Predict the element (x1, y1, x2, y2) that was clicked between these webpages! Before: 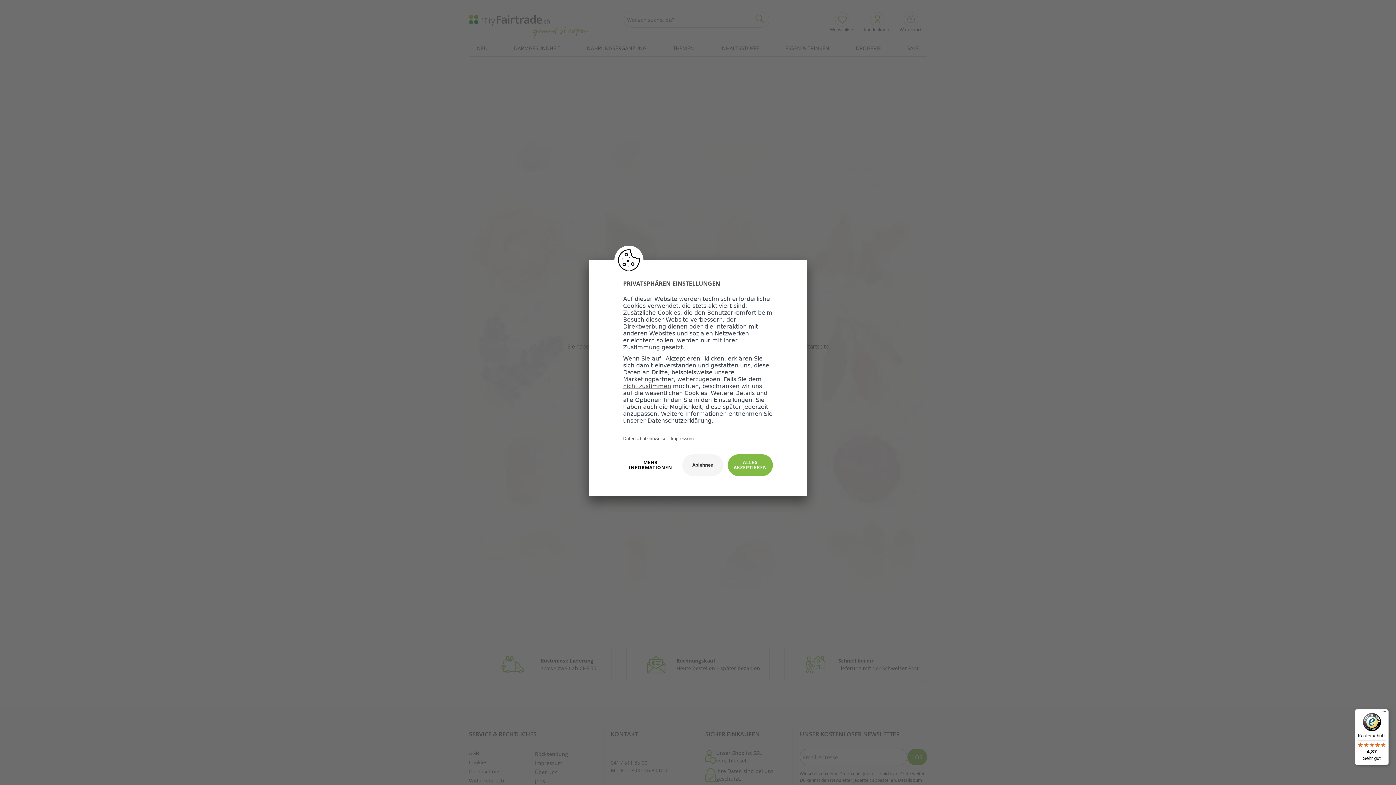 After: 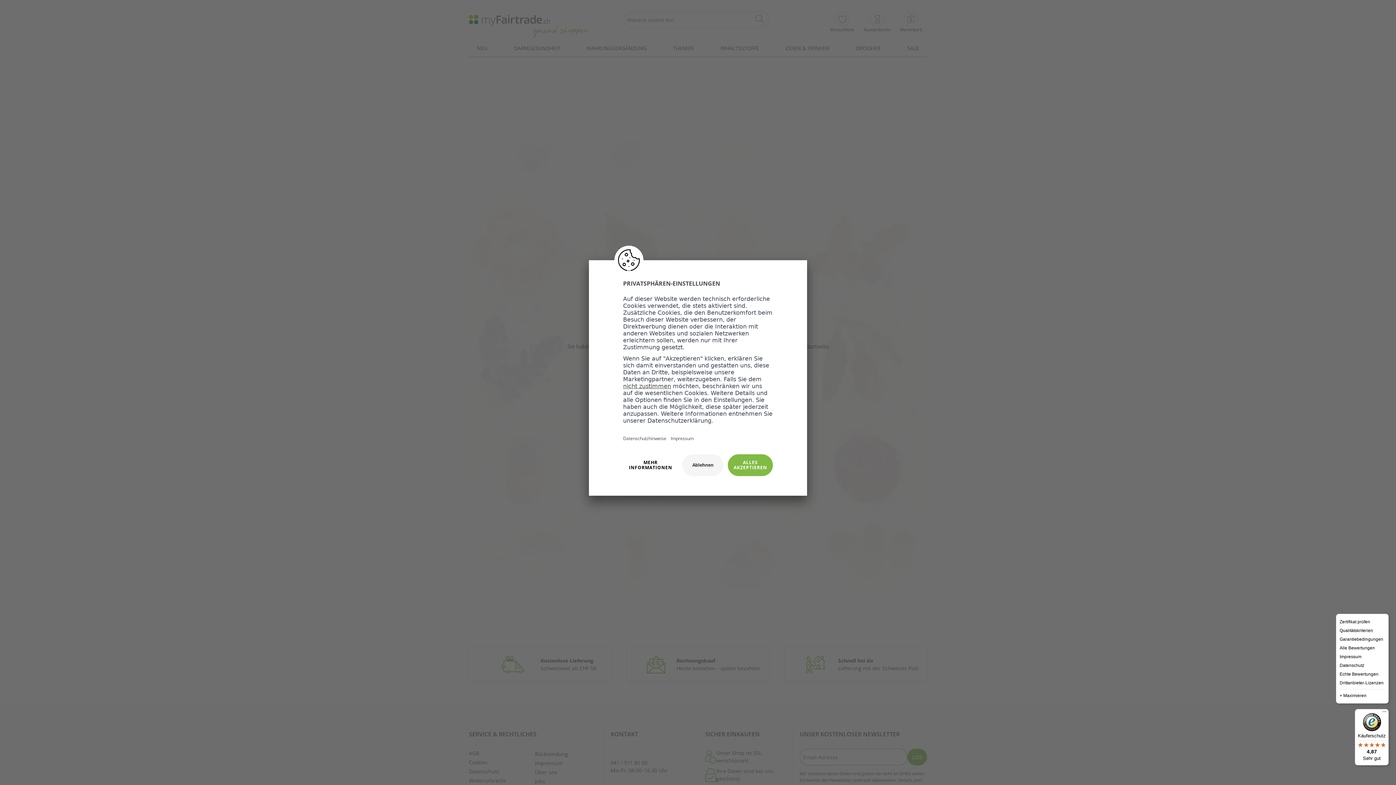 Action: label: Menü bbox: (1380, 709, 1389, 718)